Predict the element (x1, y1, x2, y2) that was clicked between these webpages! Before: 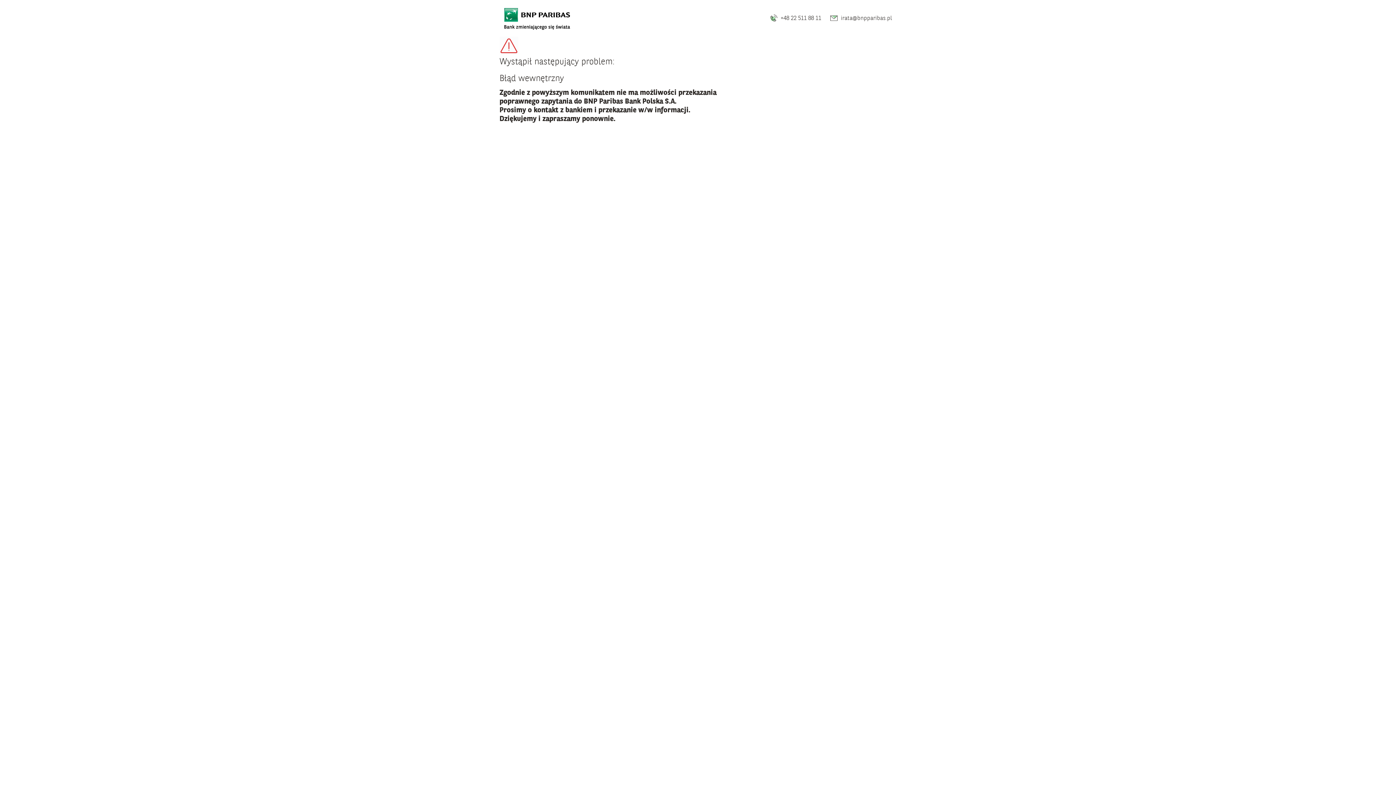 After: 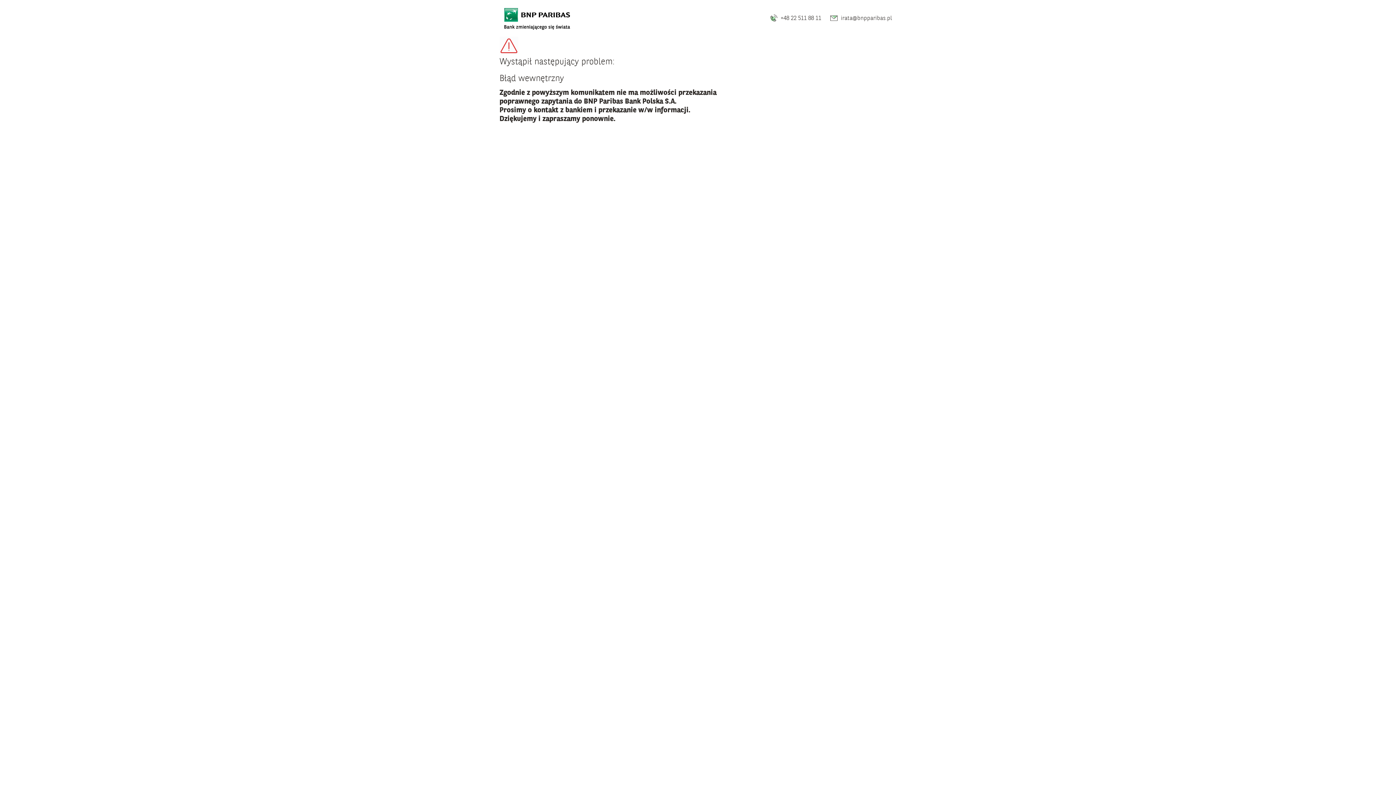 Action: bbox: (501, 2, 573, 33)